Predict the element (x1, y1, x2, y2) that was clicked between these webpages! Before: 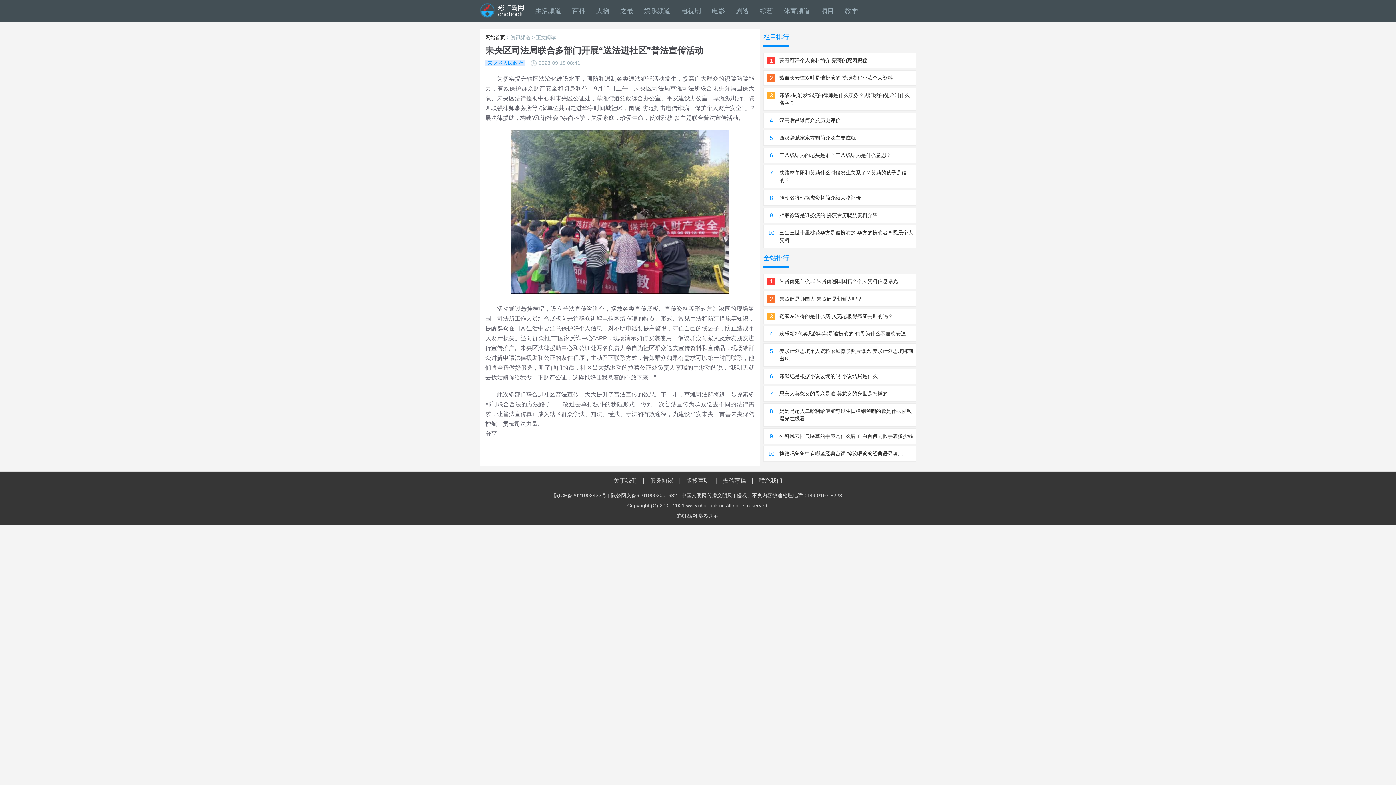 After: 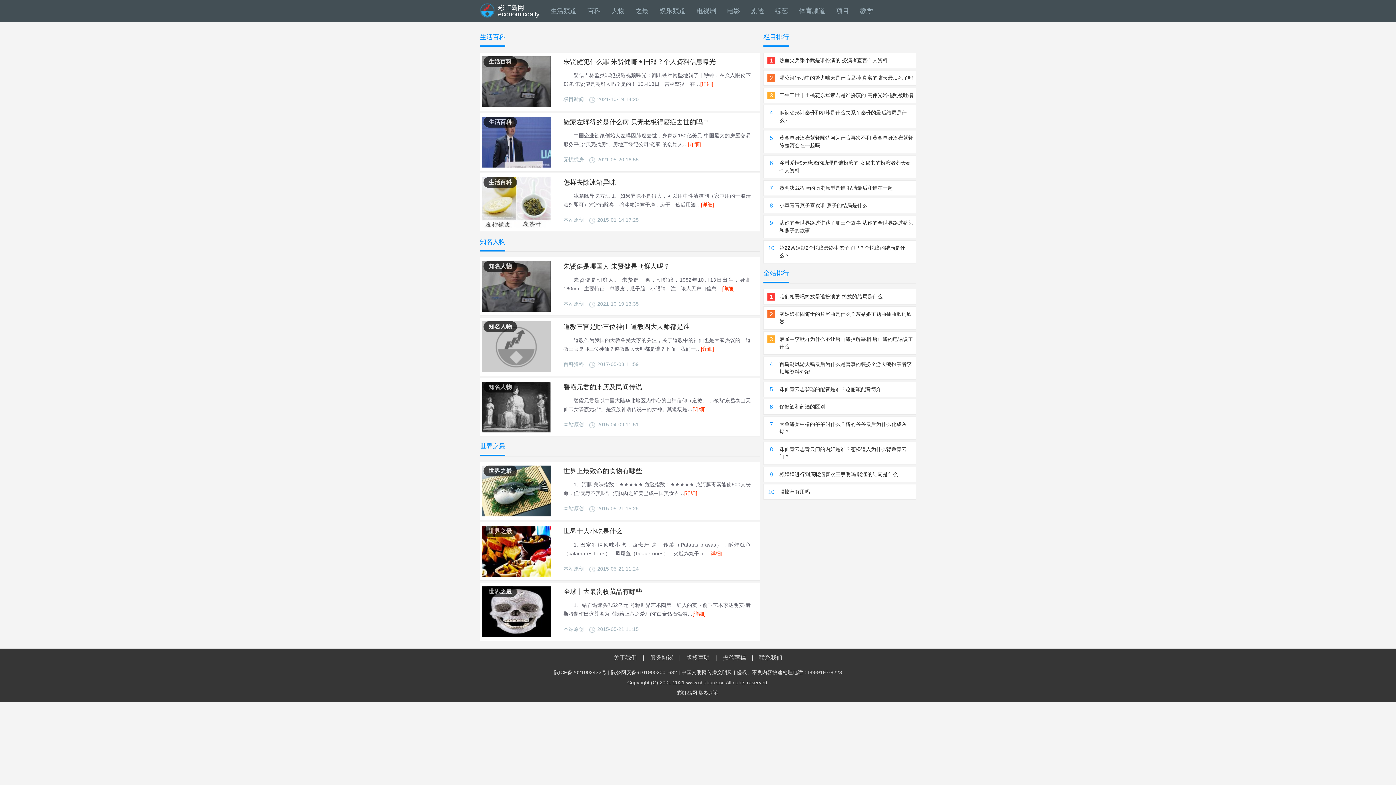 Action: bbox: (535, 7, 561, 14) label: 生活频道